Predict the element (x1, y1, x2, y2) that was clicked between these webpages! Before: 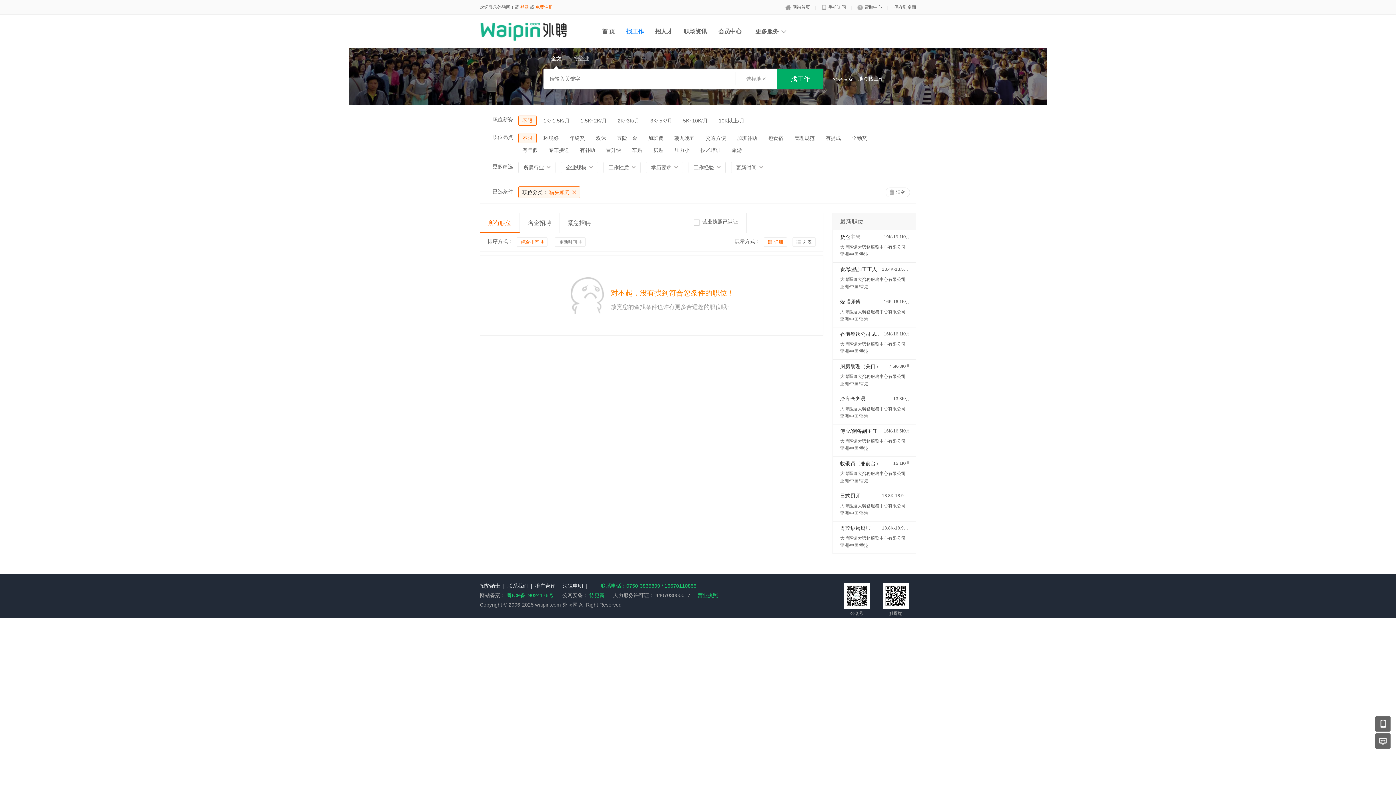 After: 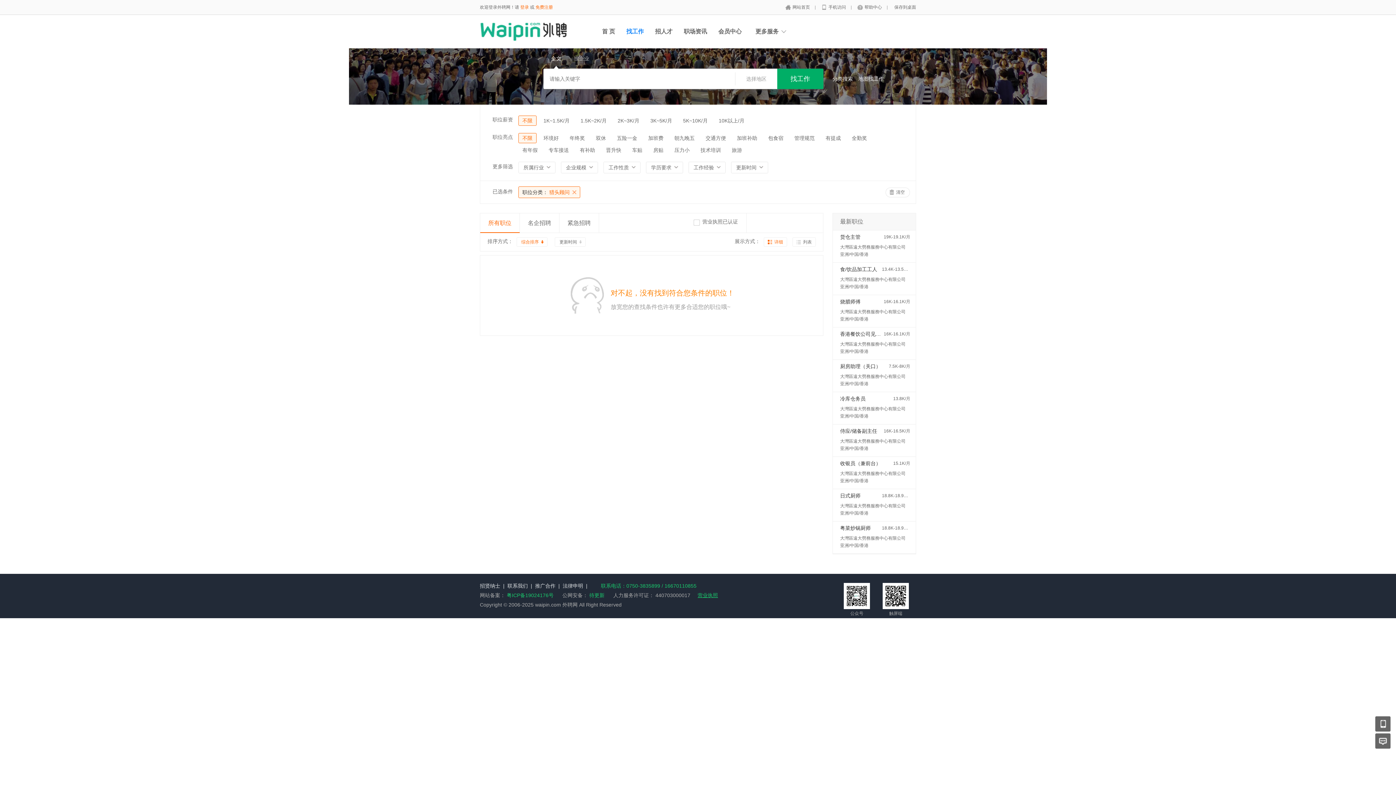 Action: label: 营业执照 bbox: (697, 592, 718, 598)